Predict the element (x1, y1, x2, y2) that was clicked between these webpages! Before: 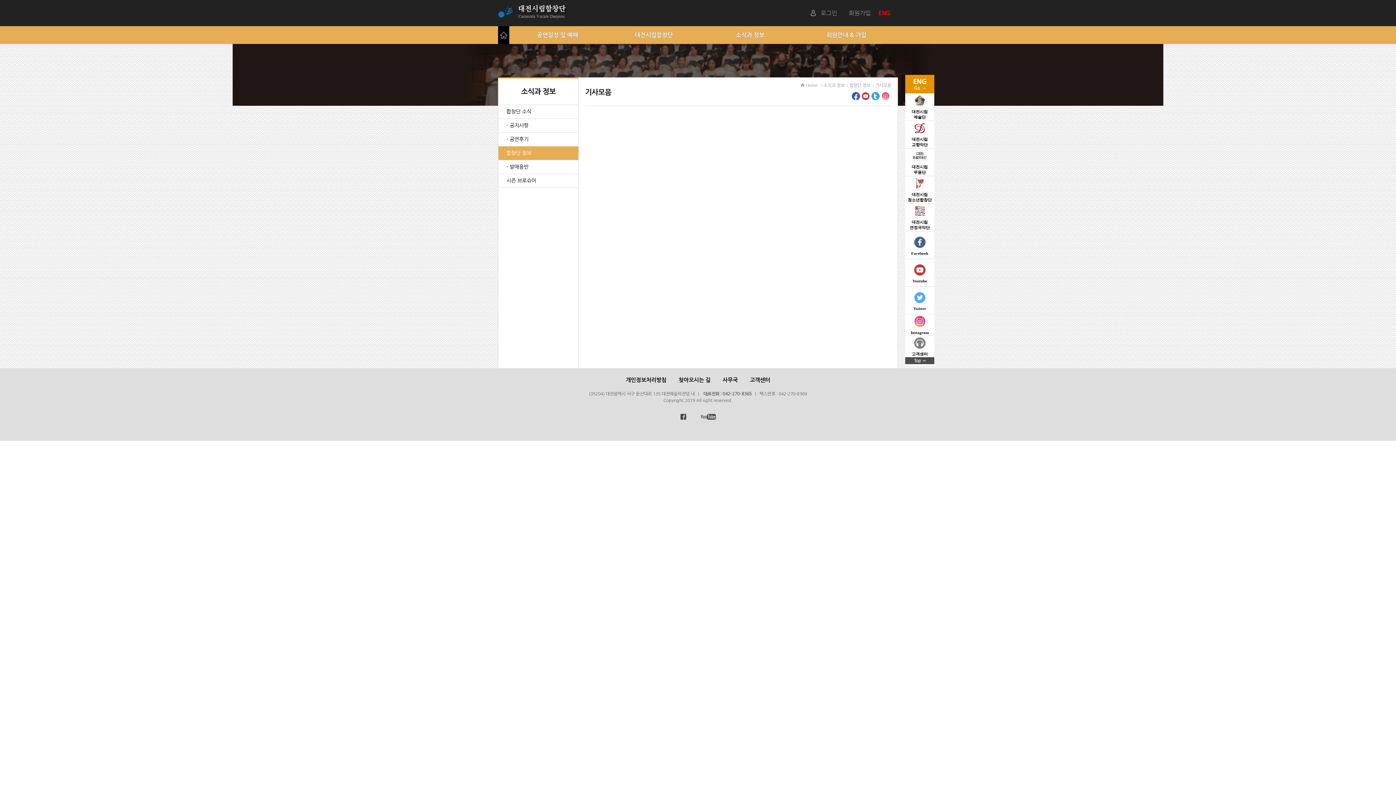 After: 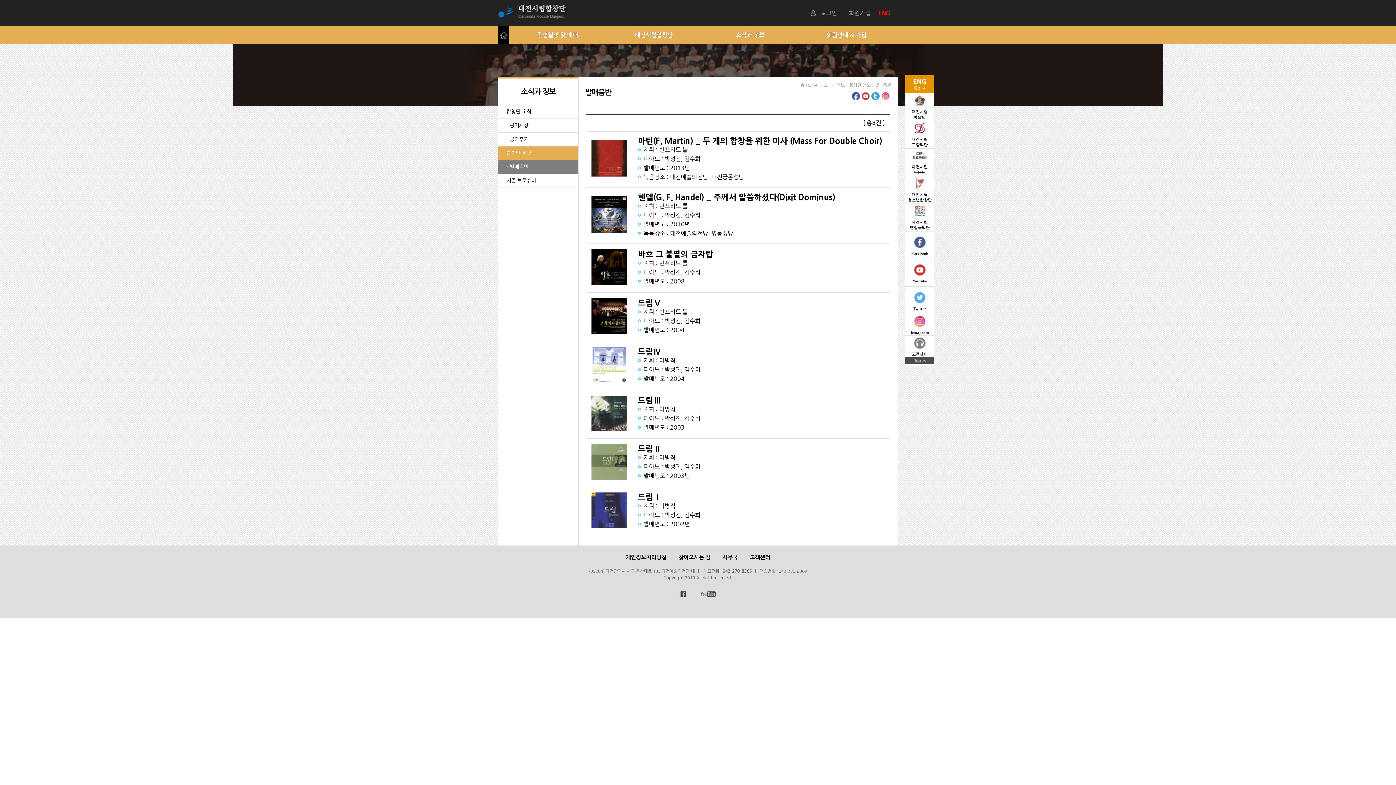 Action: bbox: (498, 160, 578, 174) label: - 발매음반